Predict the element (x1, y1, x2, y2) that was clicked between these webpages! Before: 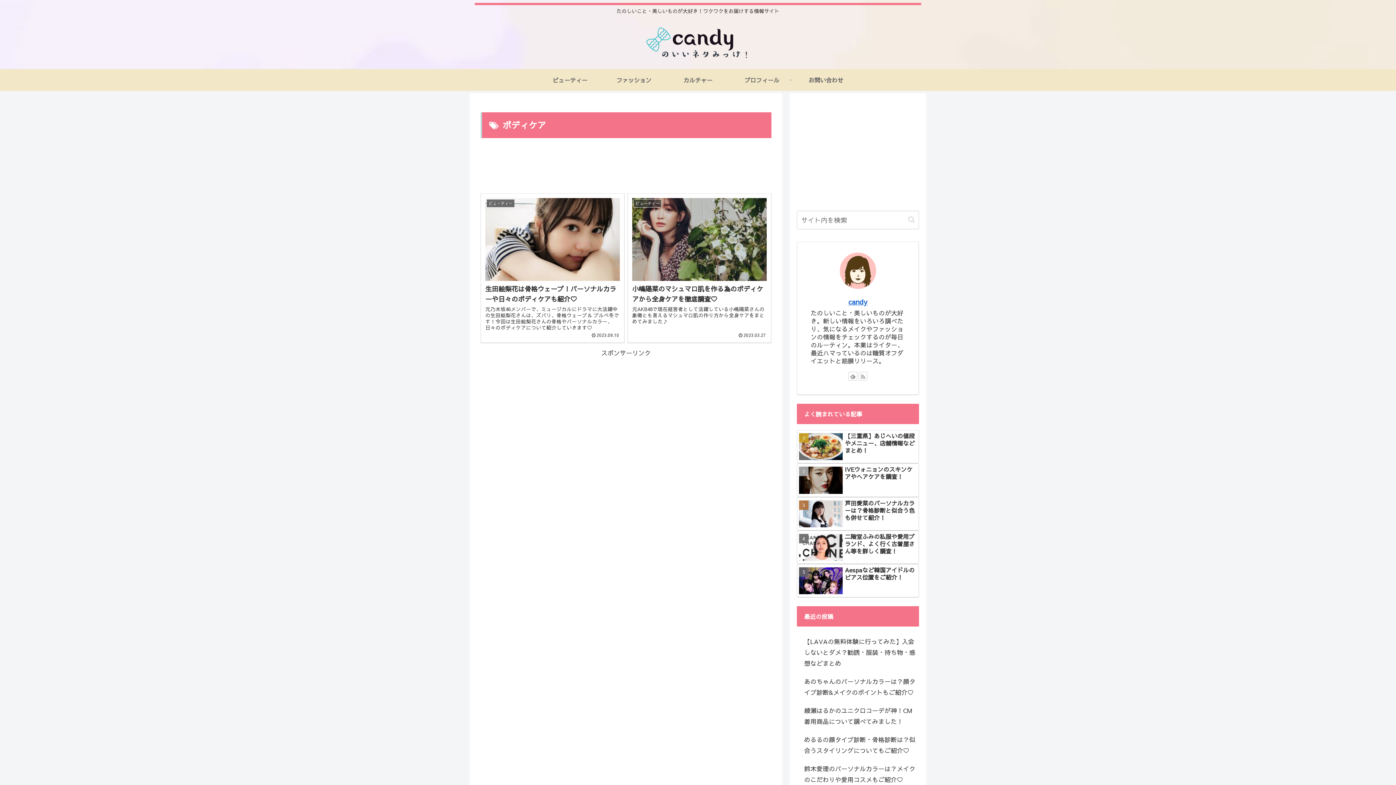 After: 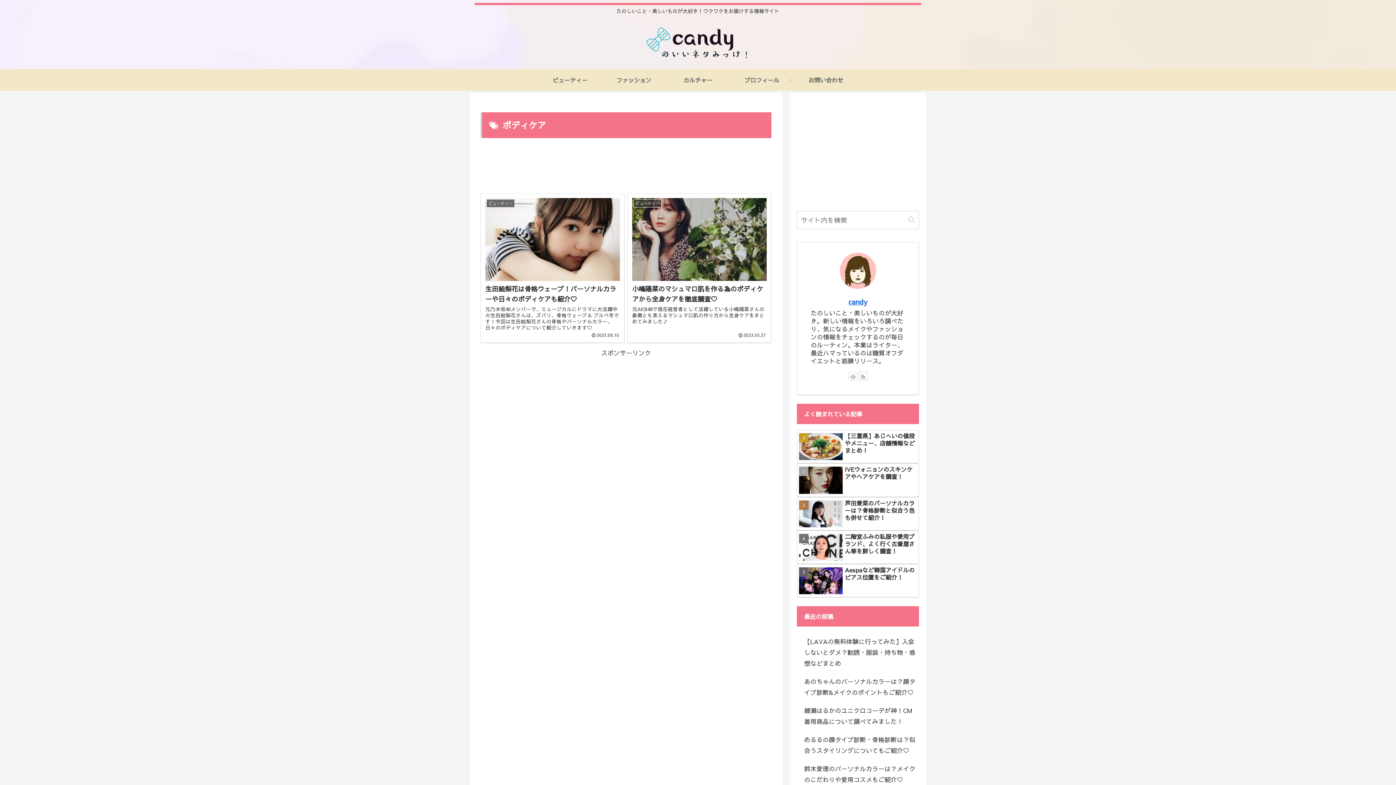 Action: bbox: (848, 372, 857, 380) label: feedlyで更新情報を購読